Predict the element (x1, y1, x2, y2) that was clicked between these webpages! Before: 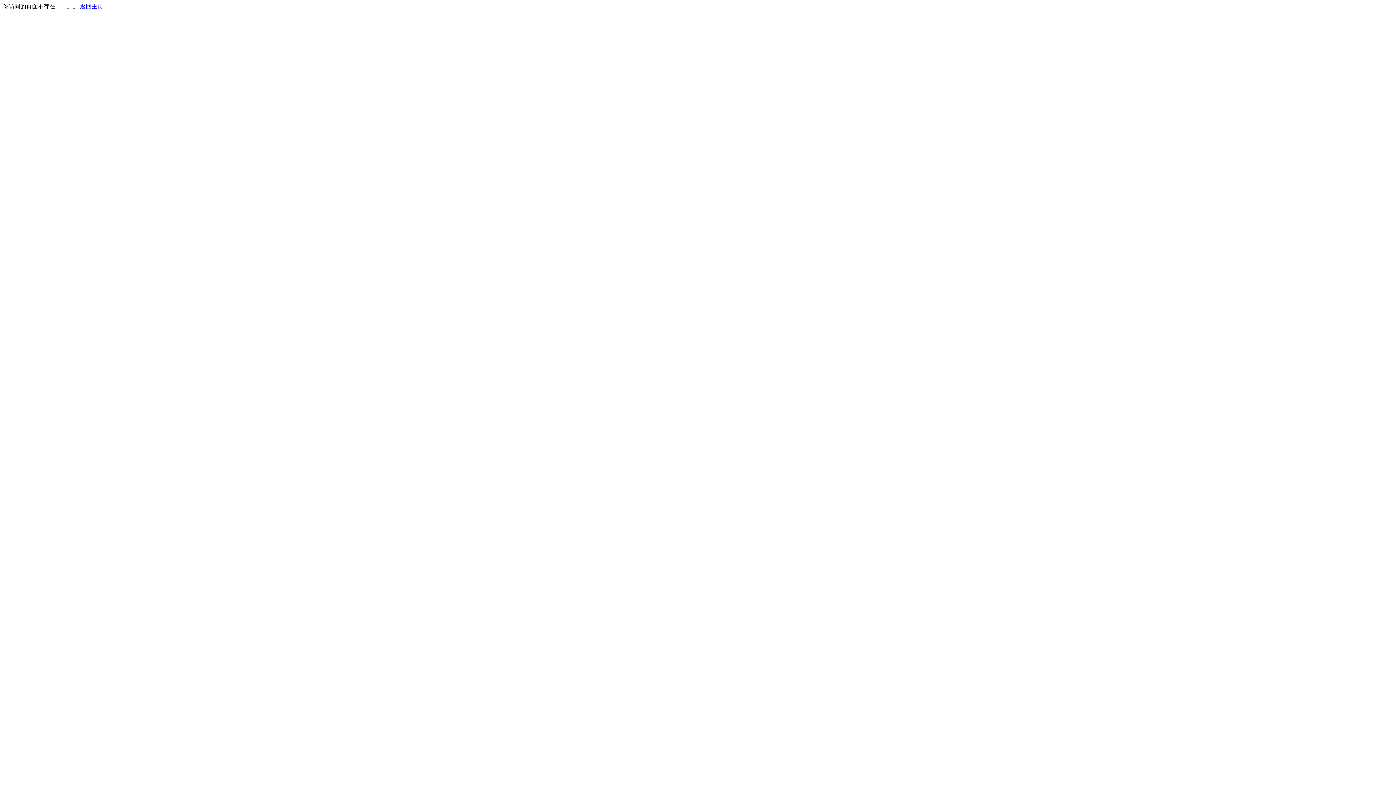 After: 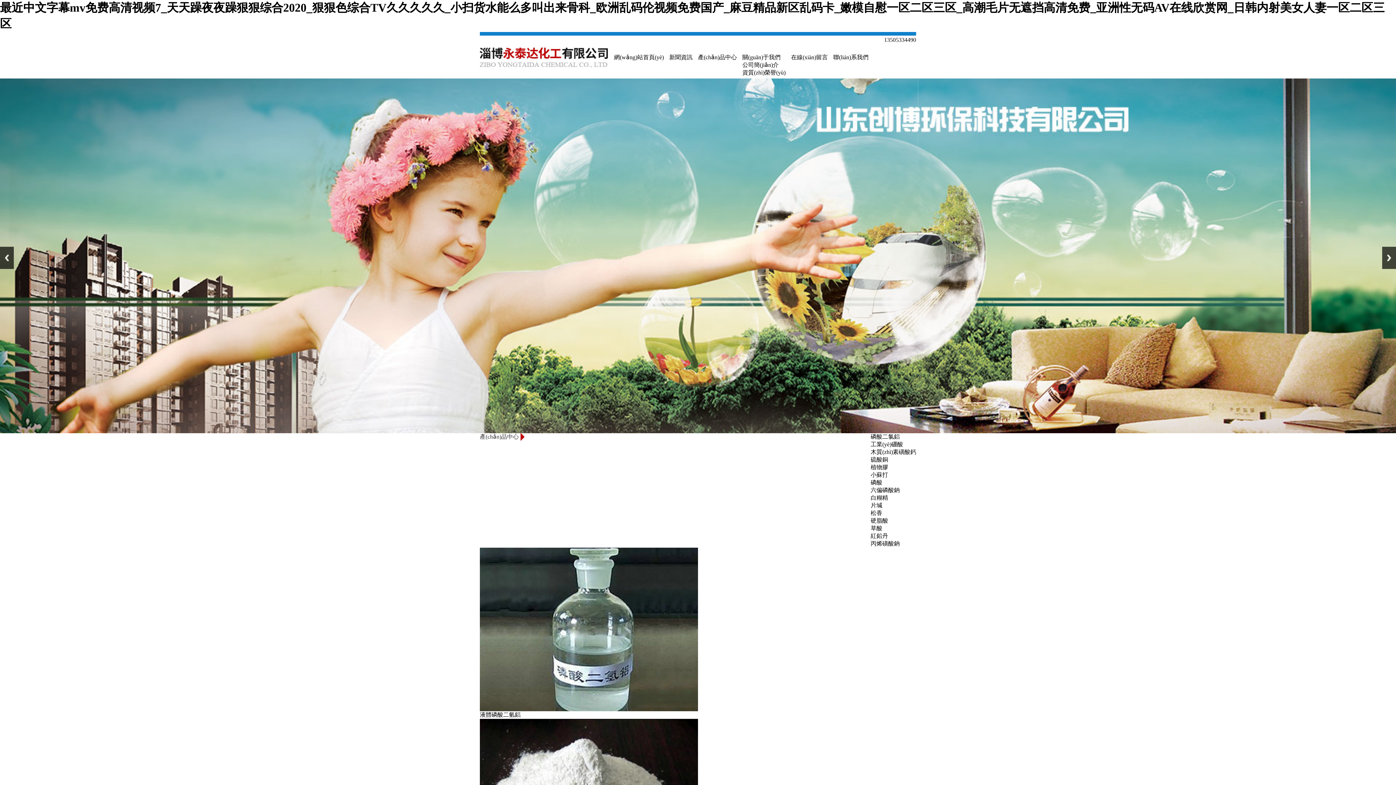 Action: label: 返回主页 bbox: (80, 3, 103, 9)